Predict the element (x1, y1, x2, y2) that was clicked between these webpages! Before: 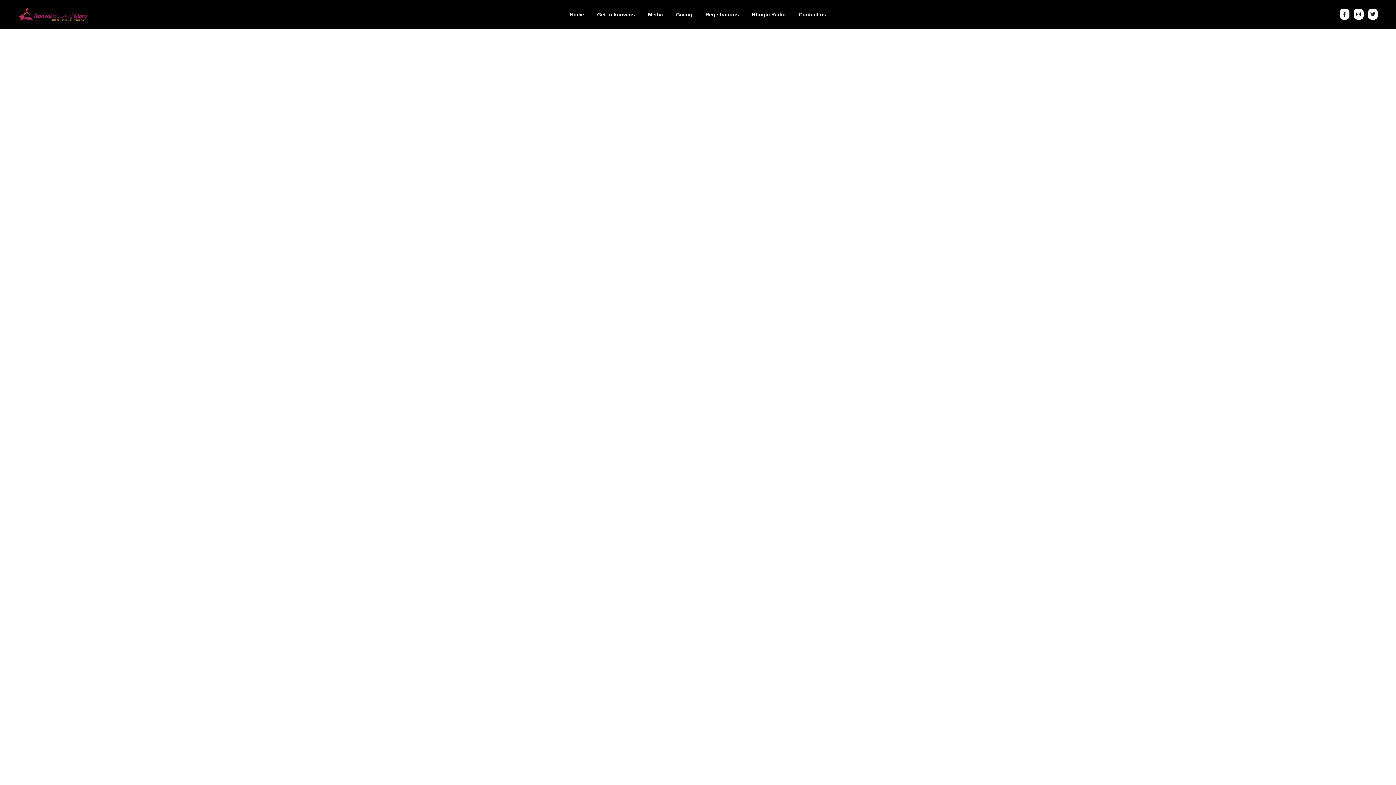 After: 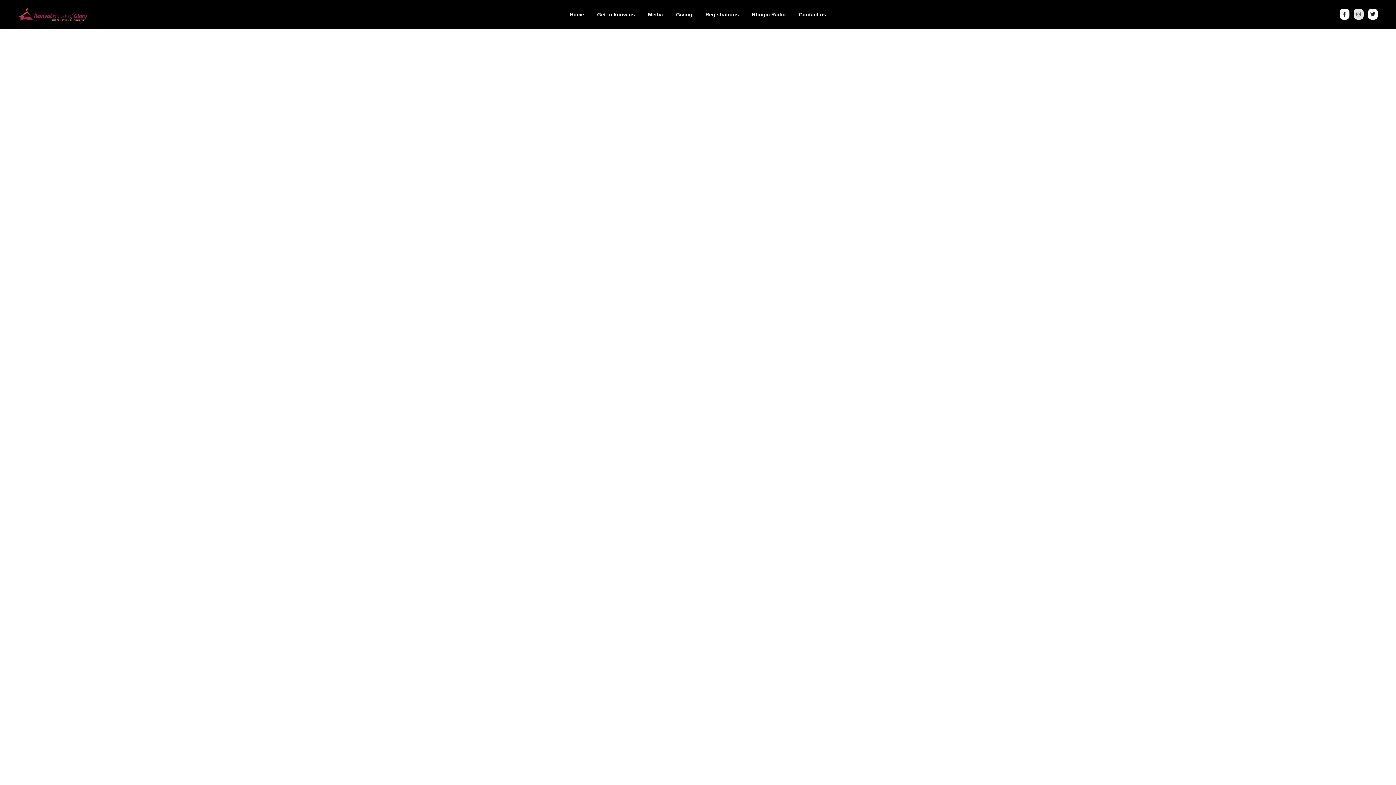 Action: bbox: (1354, 8, 1363, 19)